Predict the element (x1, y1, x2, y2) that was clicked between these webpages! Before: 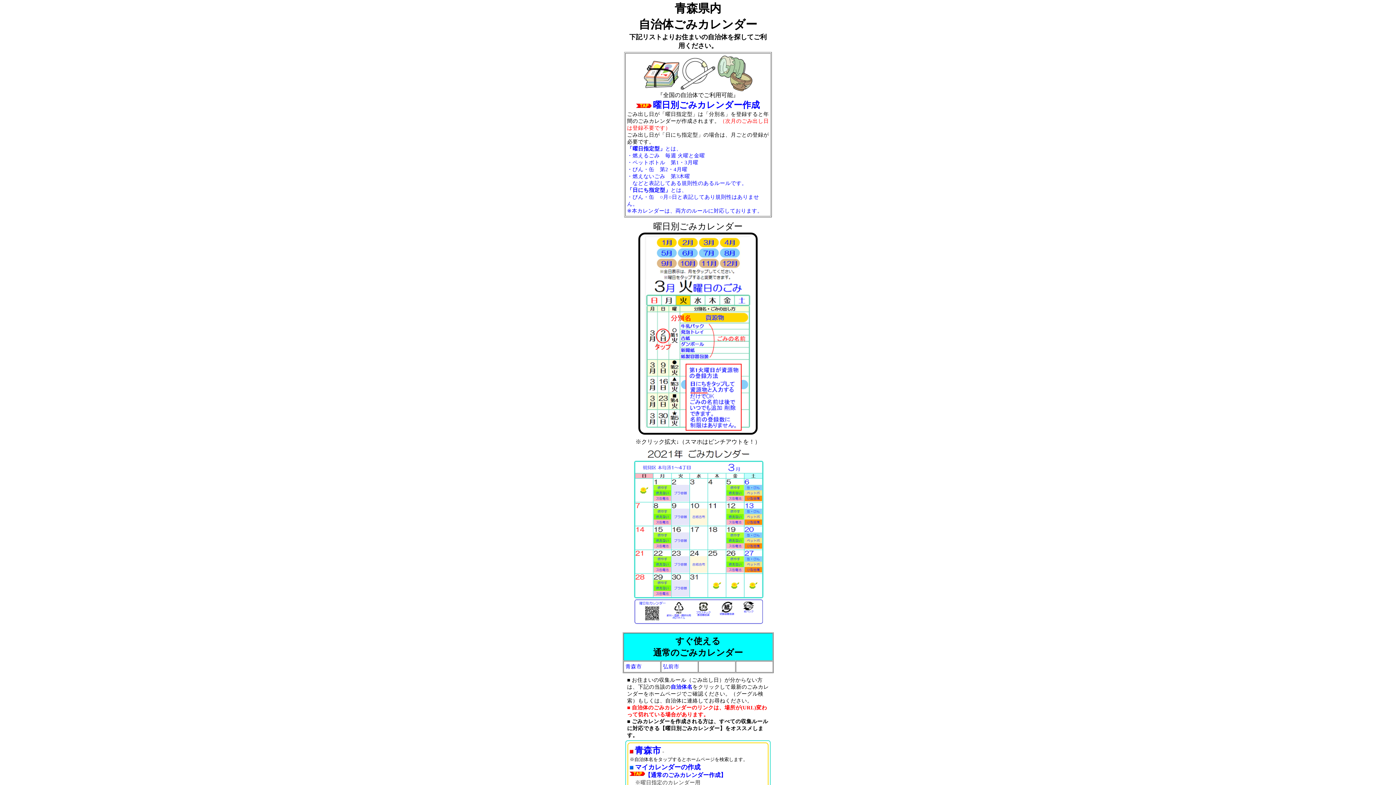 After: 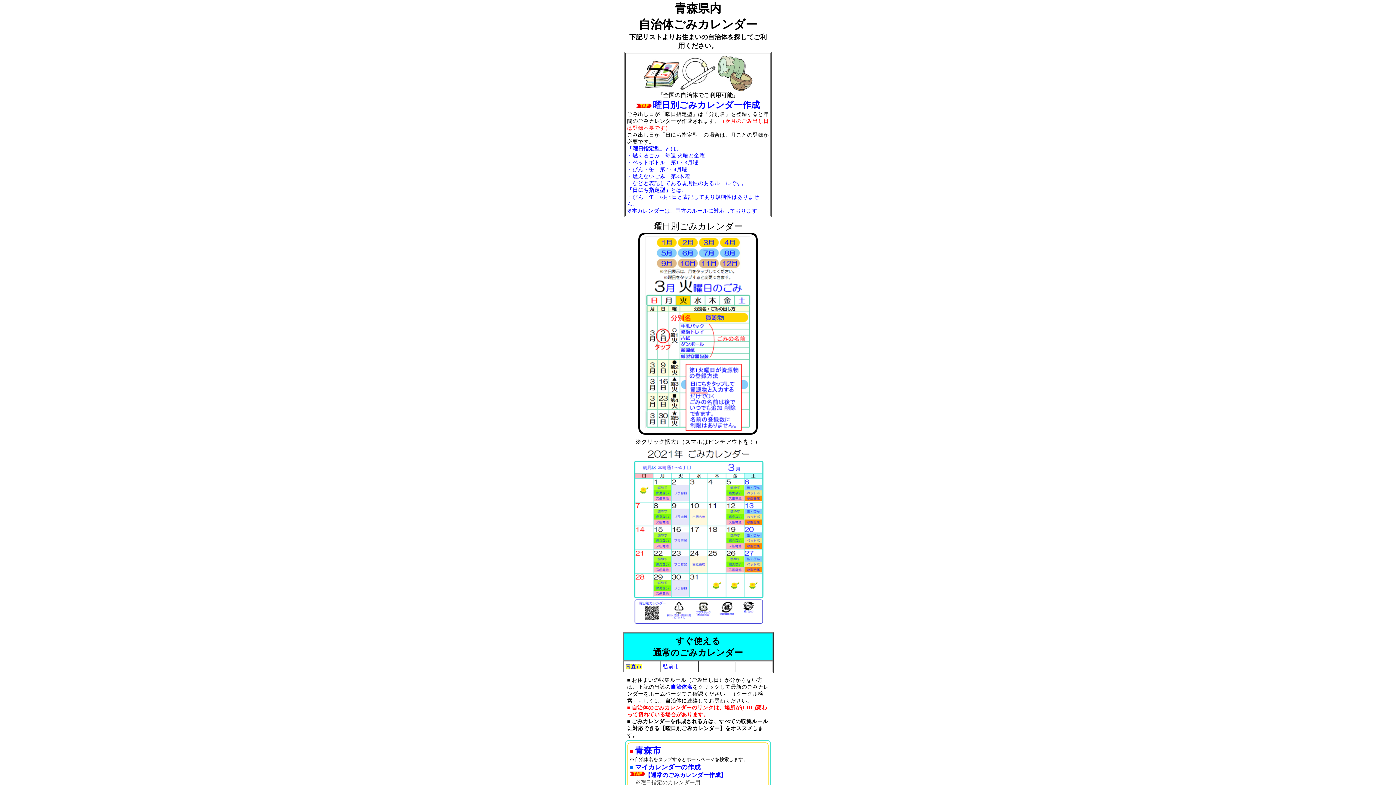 Action: bbox: (625, 663, 642, 669) label: 青森市